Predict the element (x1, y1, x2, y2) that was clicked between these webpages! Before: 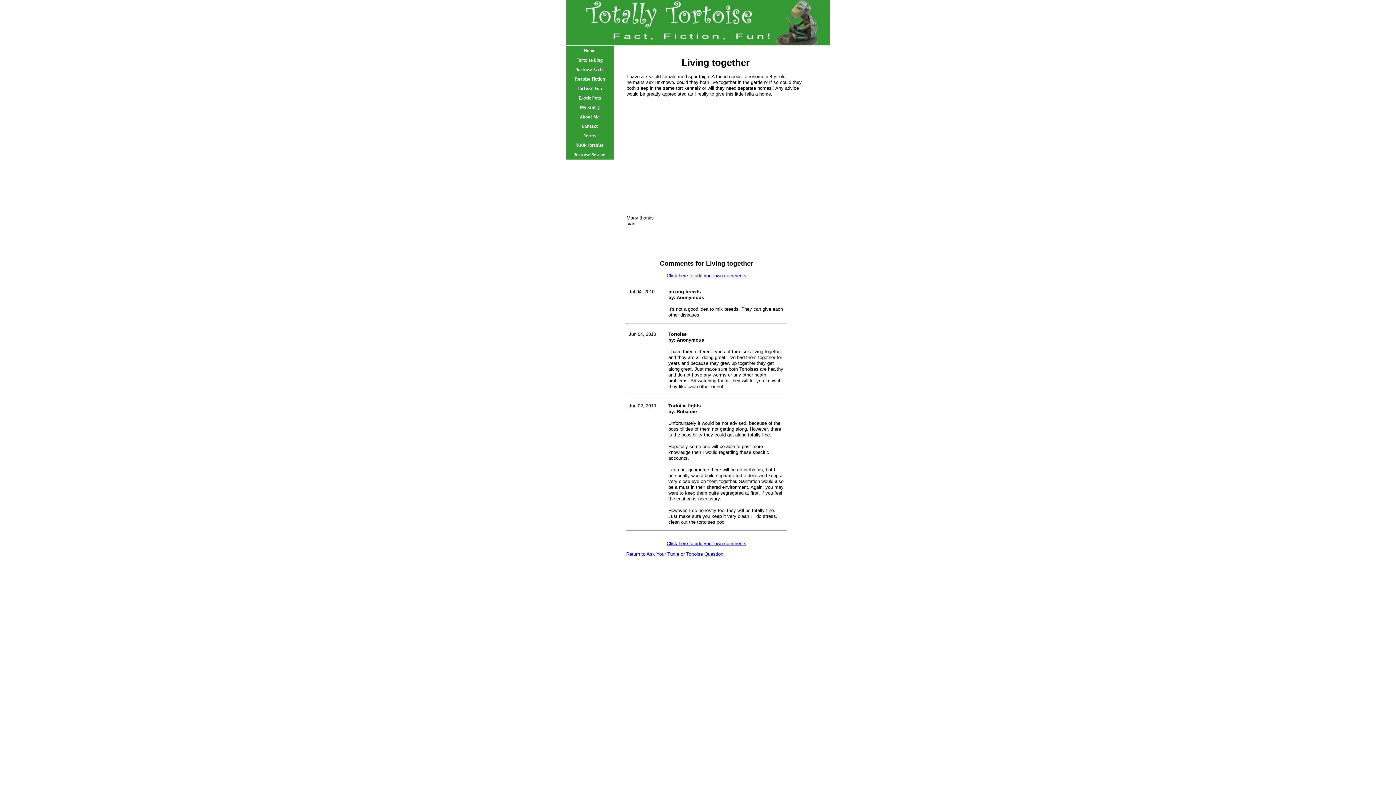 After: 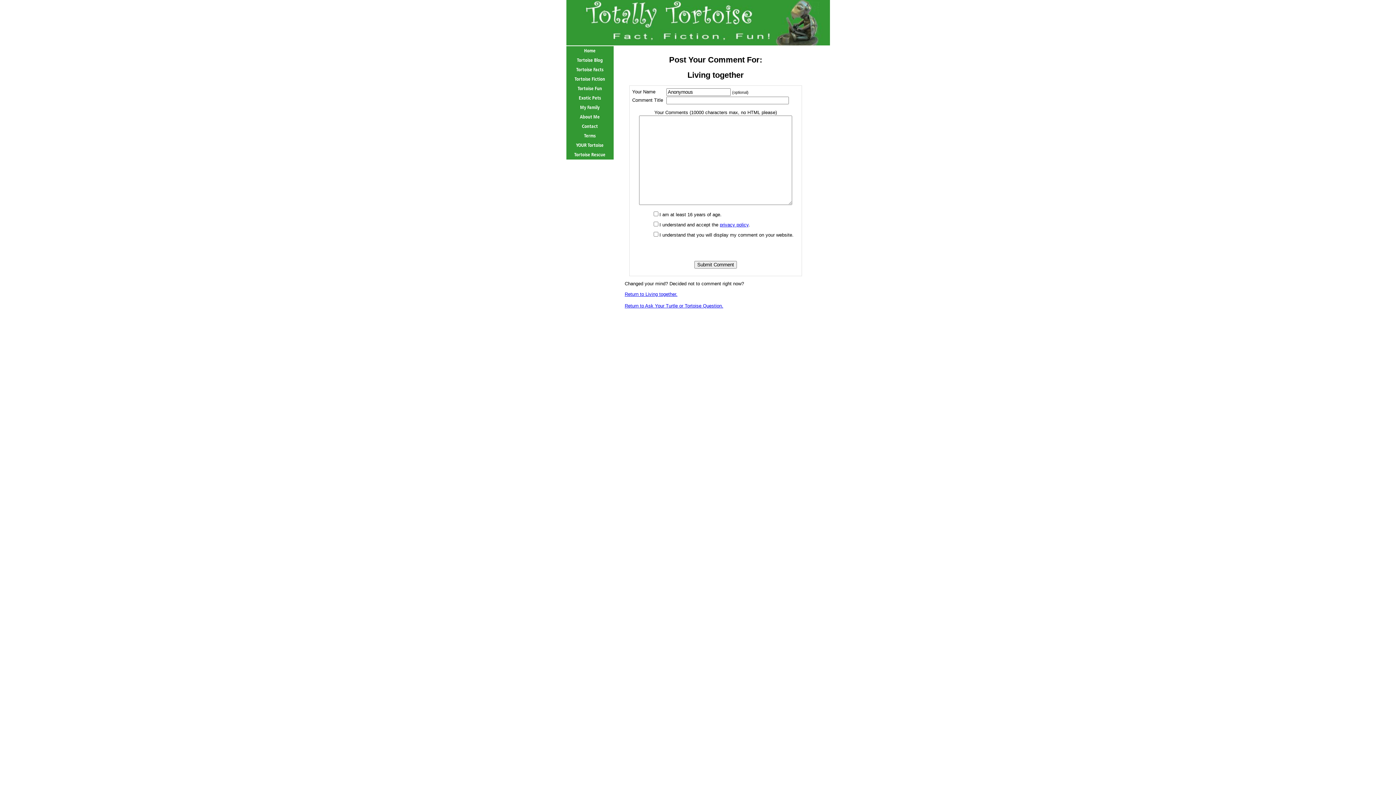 Action: label: Click here to add your own comments bbox: (666, 541, 746, 546)